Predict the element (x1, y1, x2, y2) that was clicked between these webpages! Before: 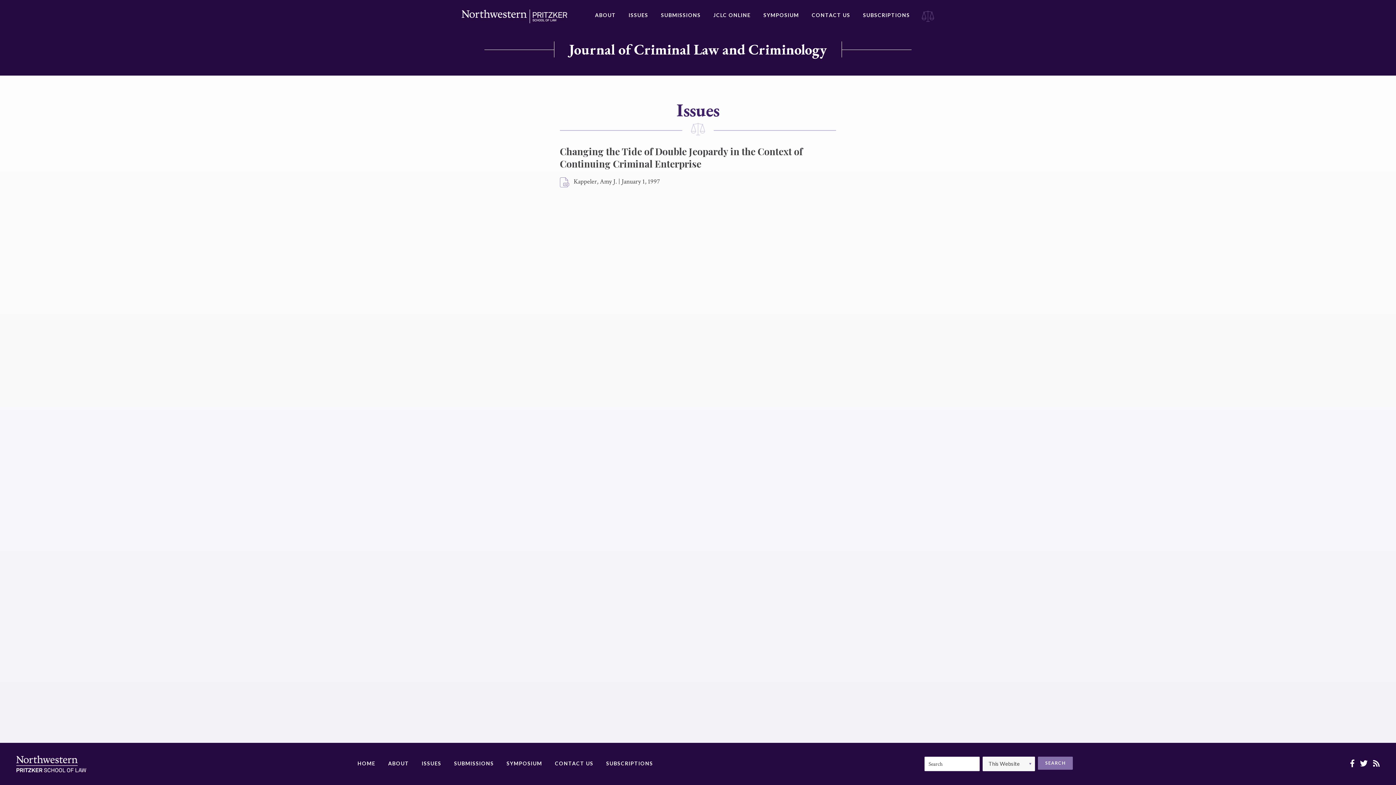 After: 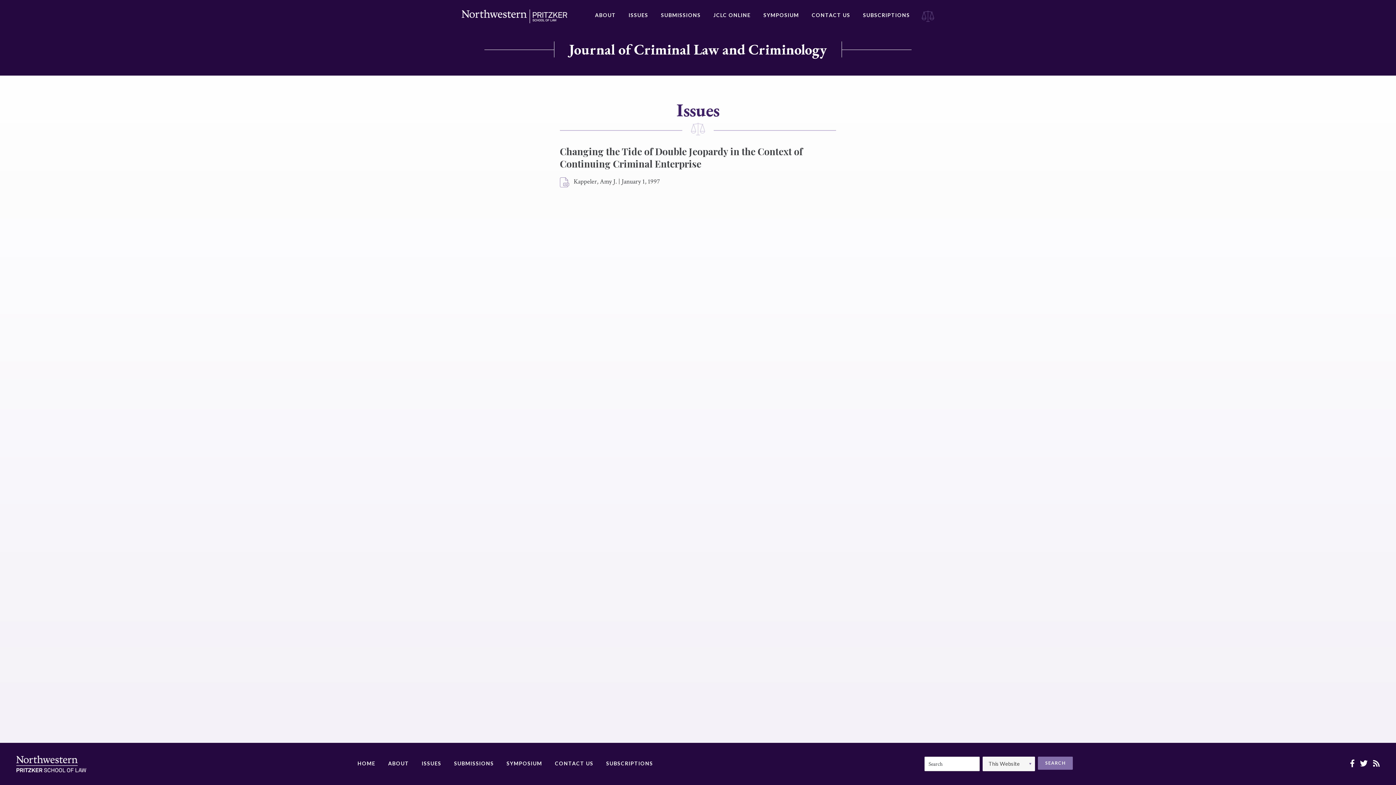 Action: bbox: (560, 177, 570, 188)